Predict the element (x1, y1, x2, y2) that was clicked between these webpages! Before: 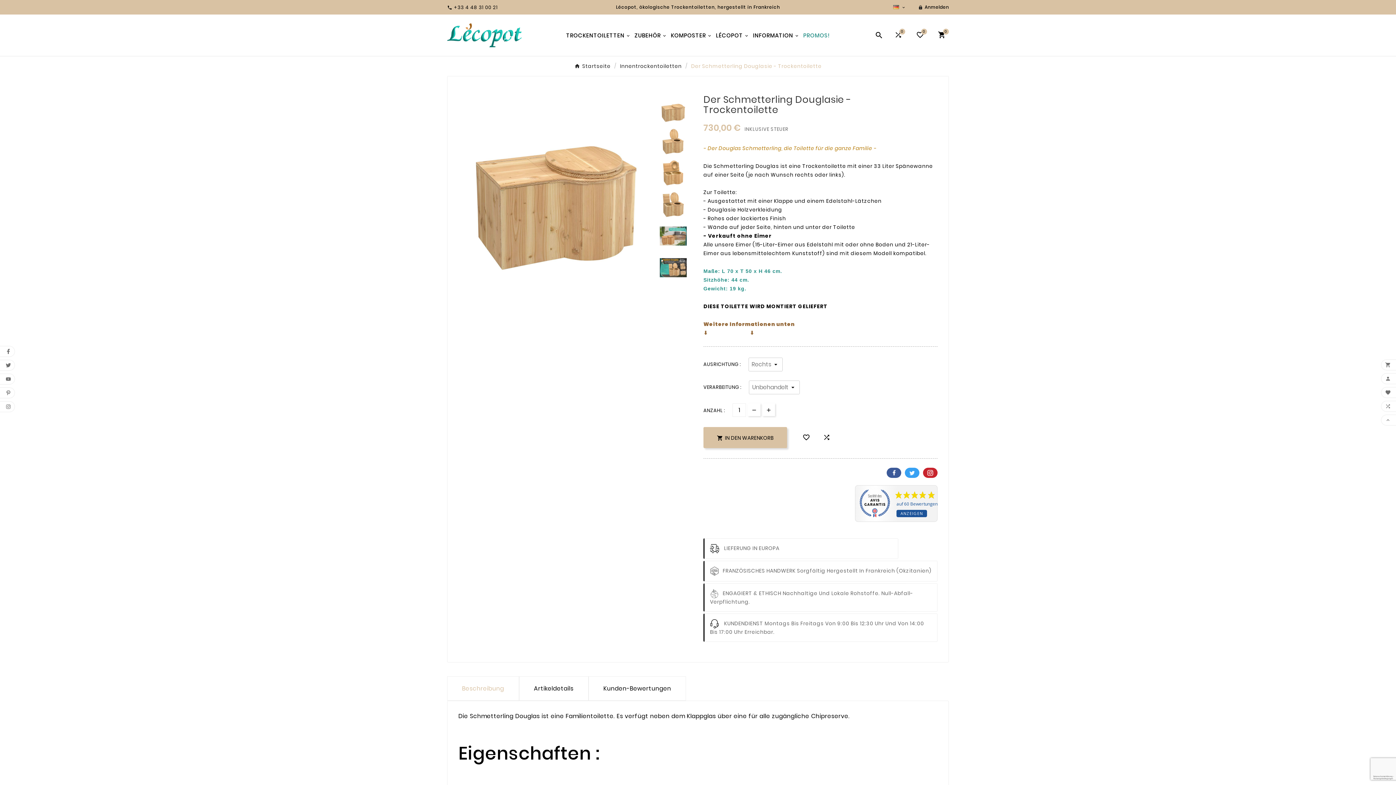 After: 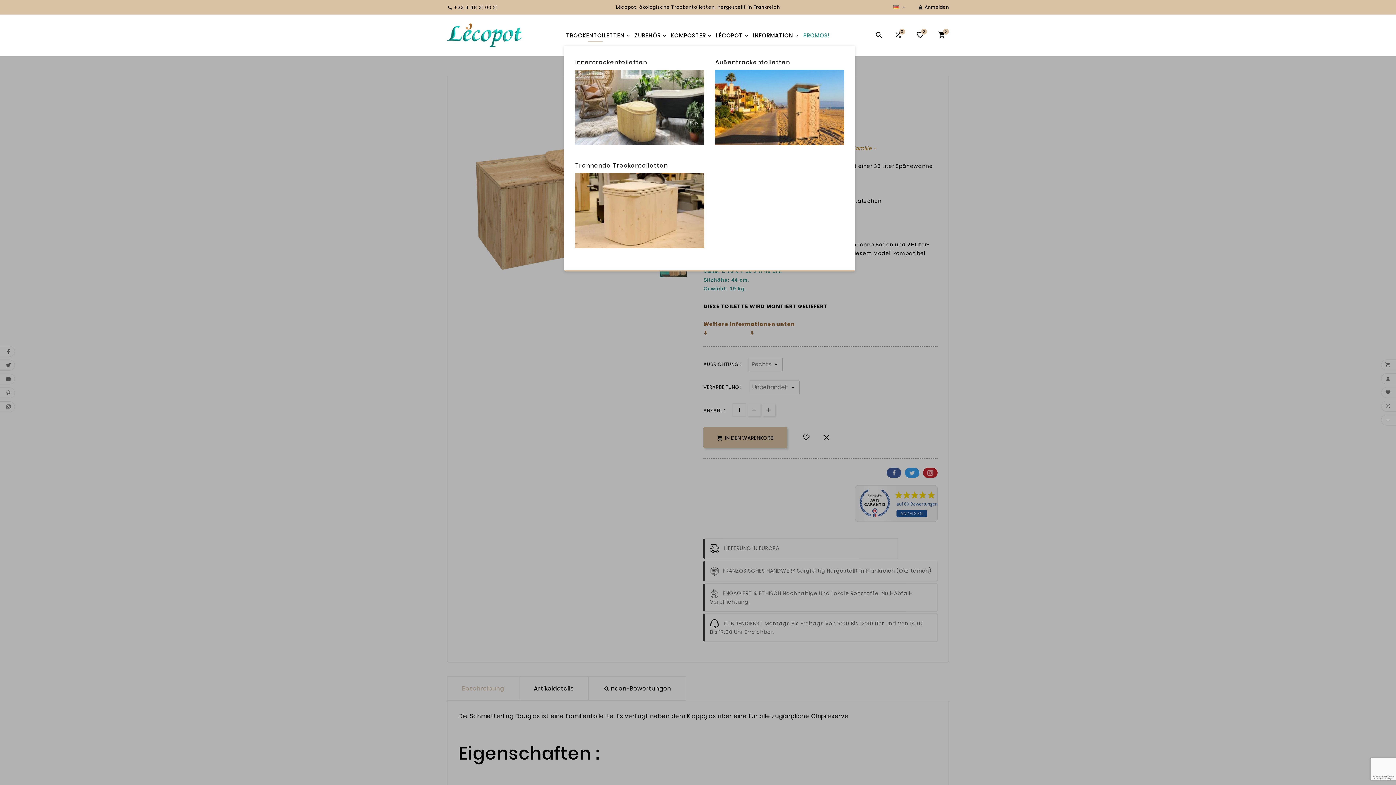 Action: label: TROCKENTOILETTEN bbox: (564, 24, 632, 45)